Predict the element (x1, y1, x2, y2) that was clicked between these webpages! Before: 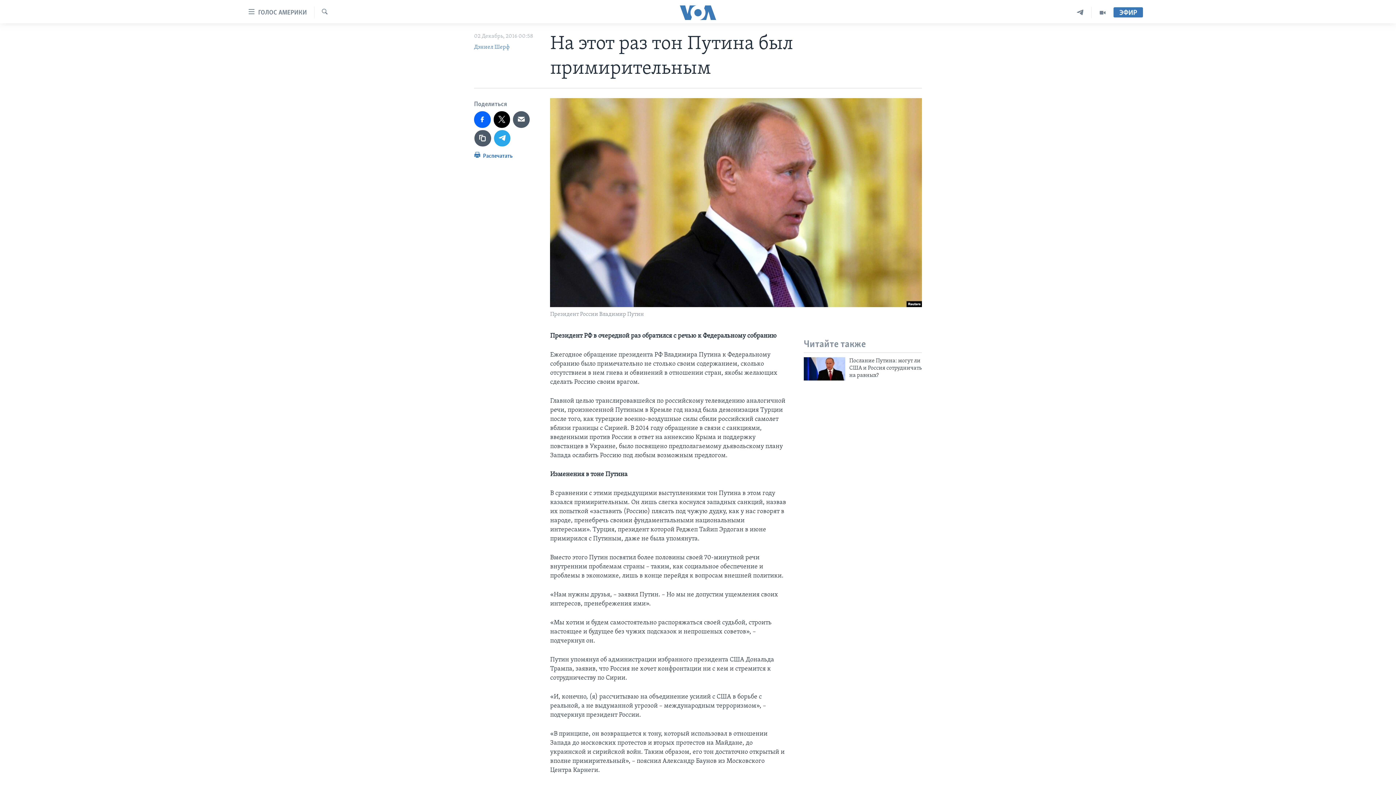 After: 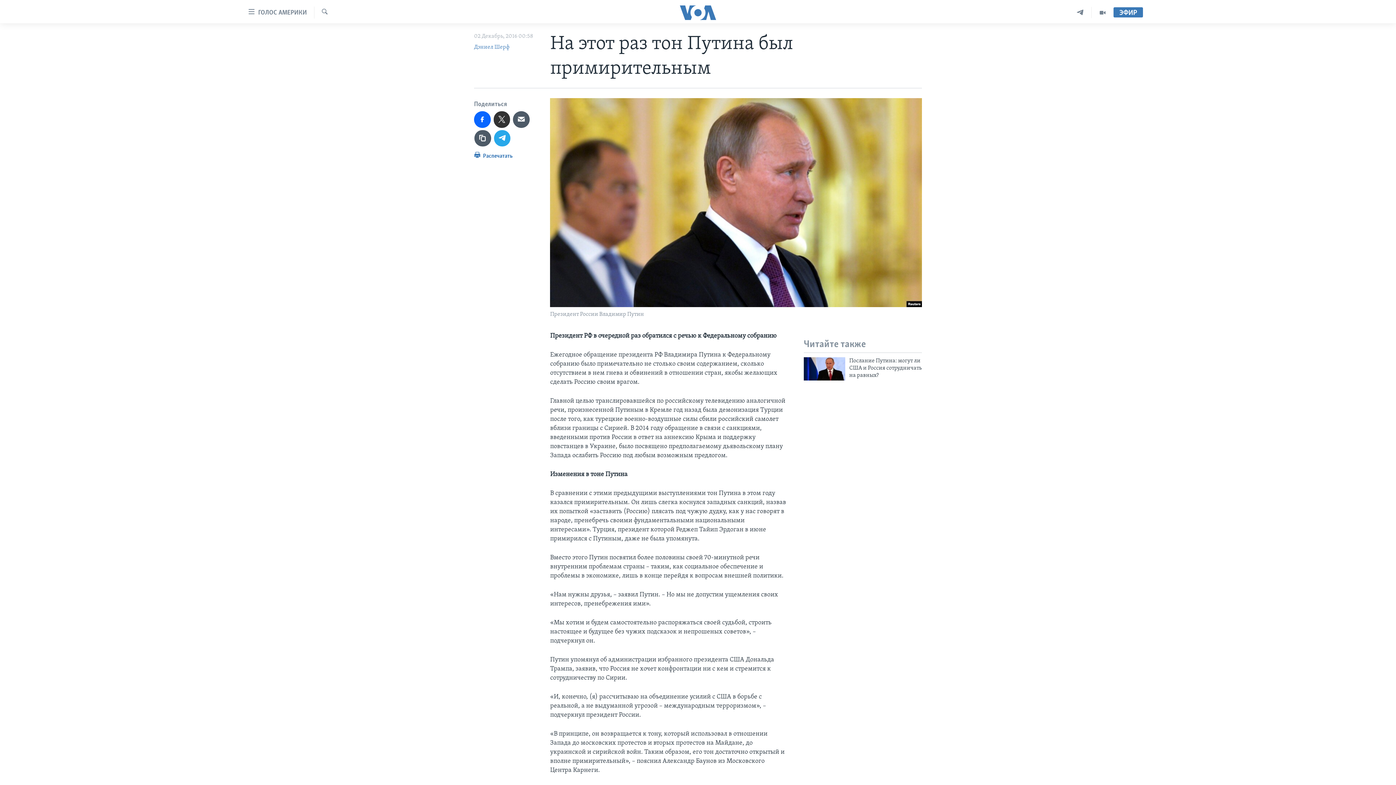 Action: bbox: (493, 111, 510, 127)